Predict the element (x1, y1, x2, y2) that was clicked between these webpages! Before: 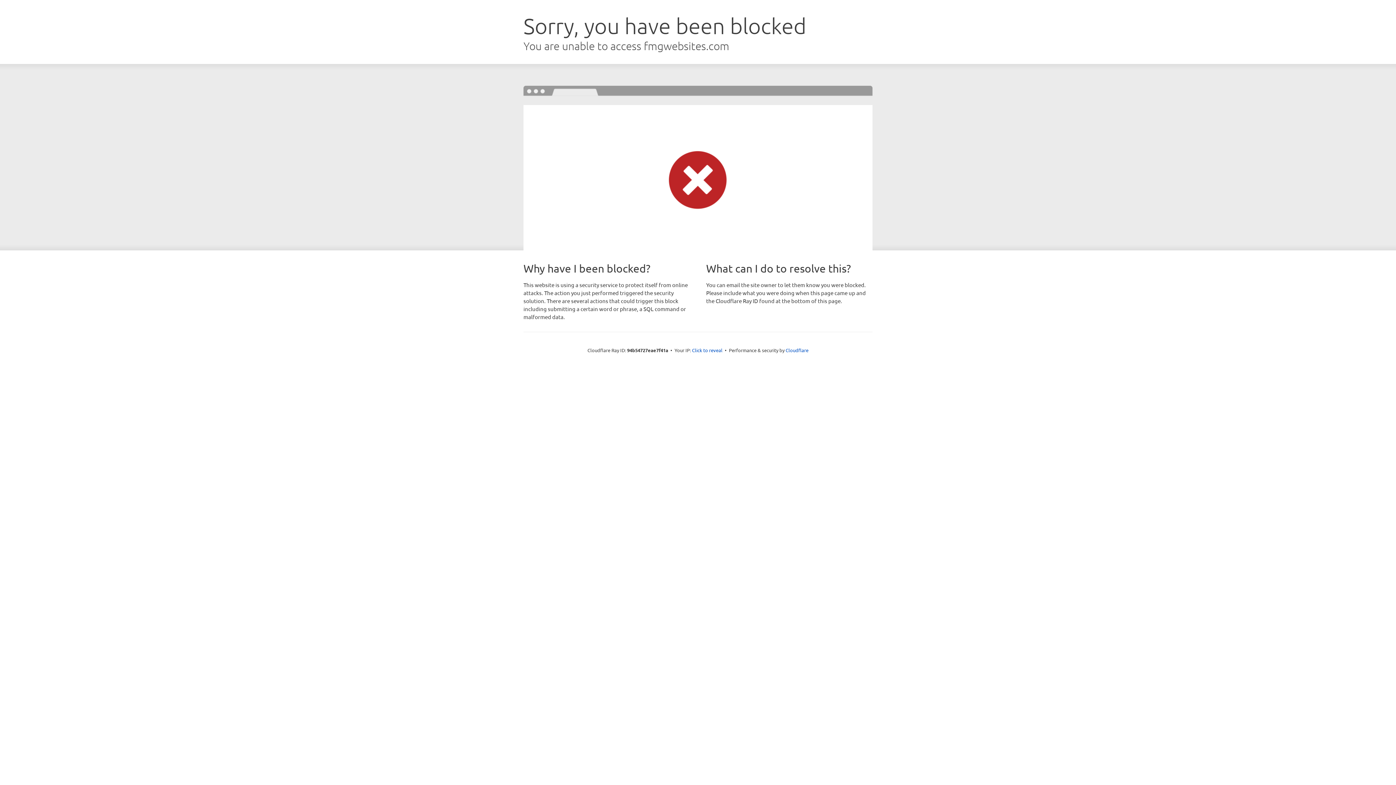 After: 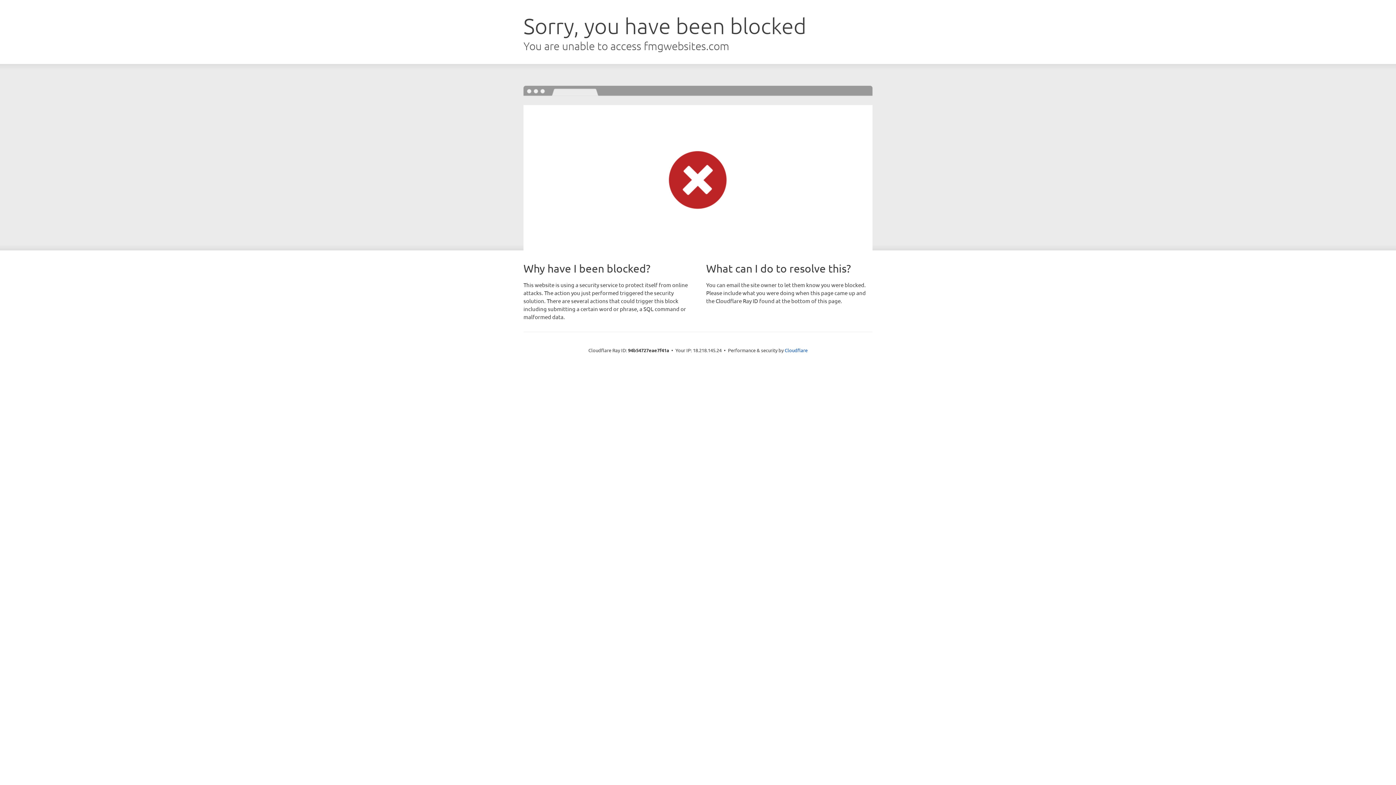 Action: label: Click to reveal bbox: (692, 346, 722, 353)